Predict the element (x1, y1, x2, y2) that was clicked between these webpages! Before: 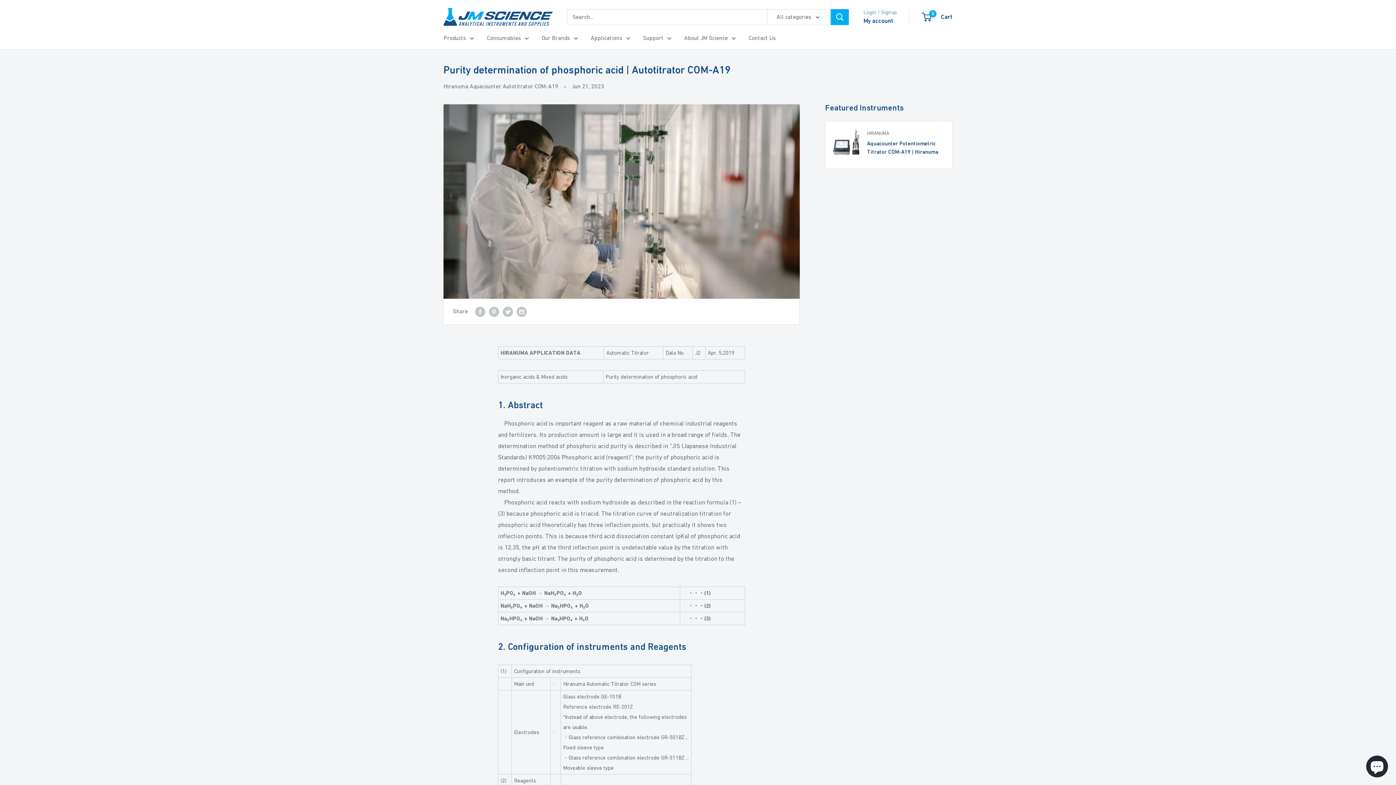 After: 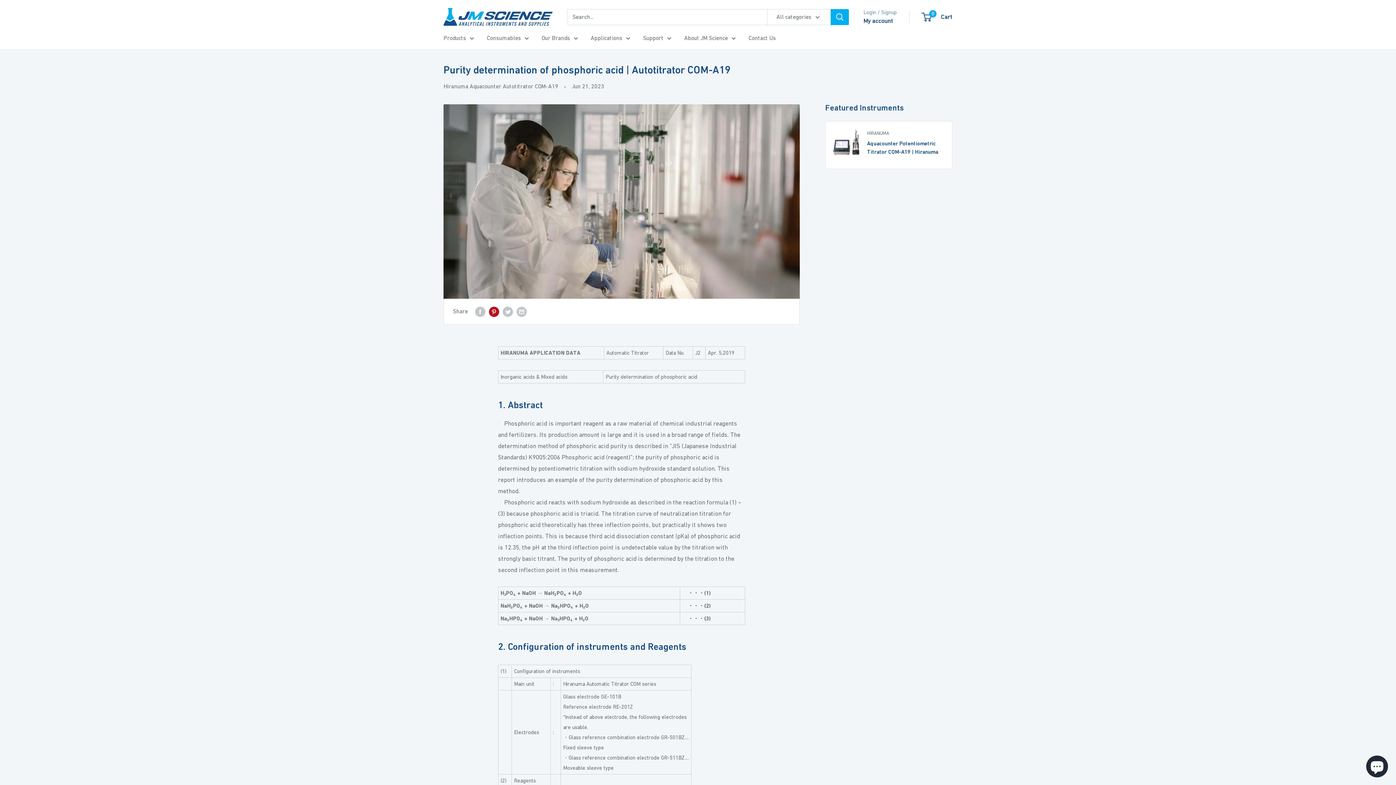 Action: label: Pin on Pinterest bbox: (489, 306, 499, 317)